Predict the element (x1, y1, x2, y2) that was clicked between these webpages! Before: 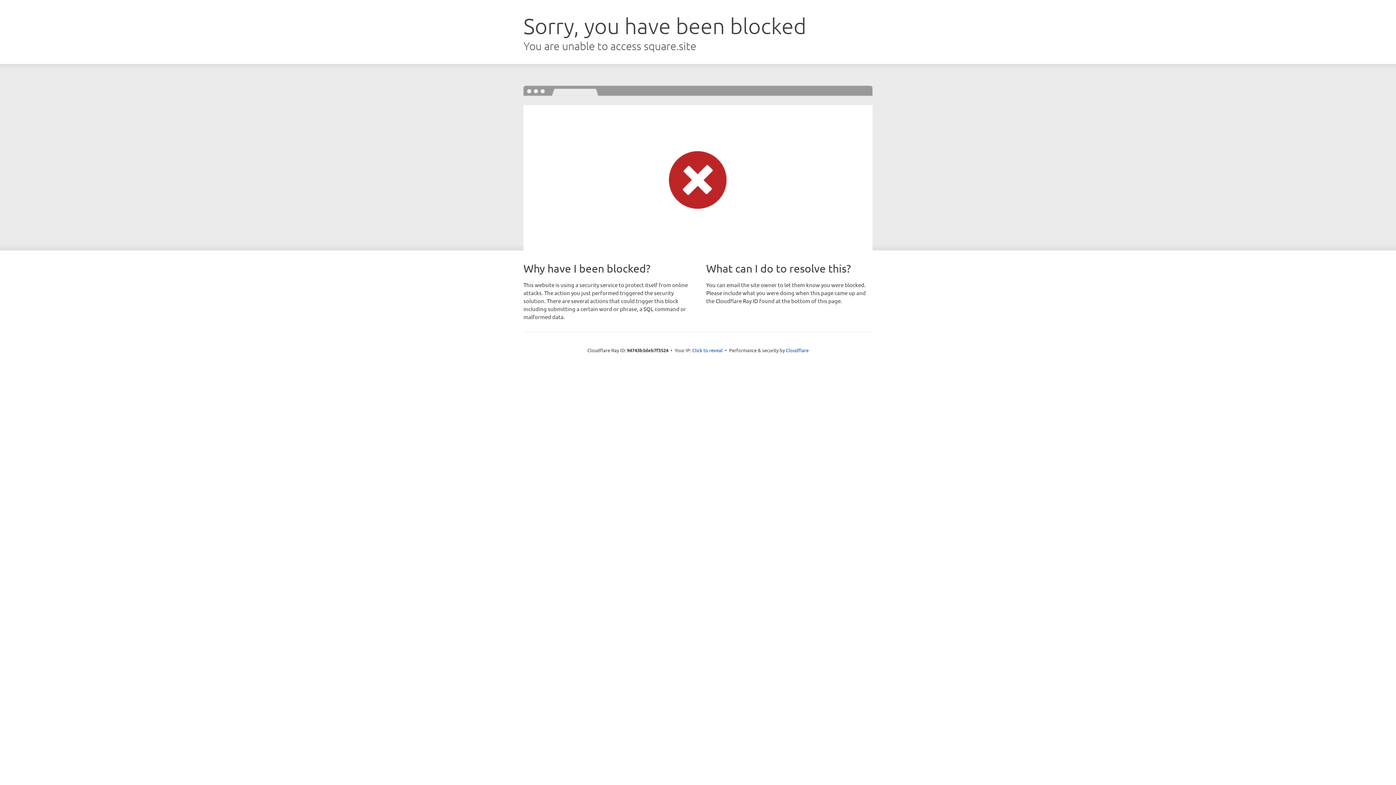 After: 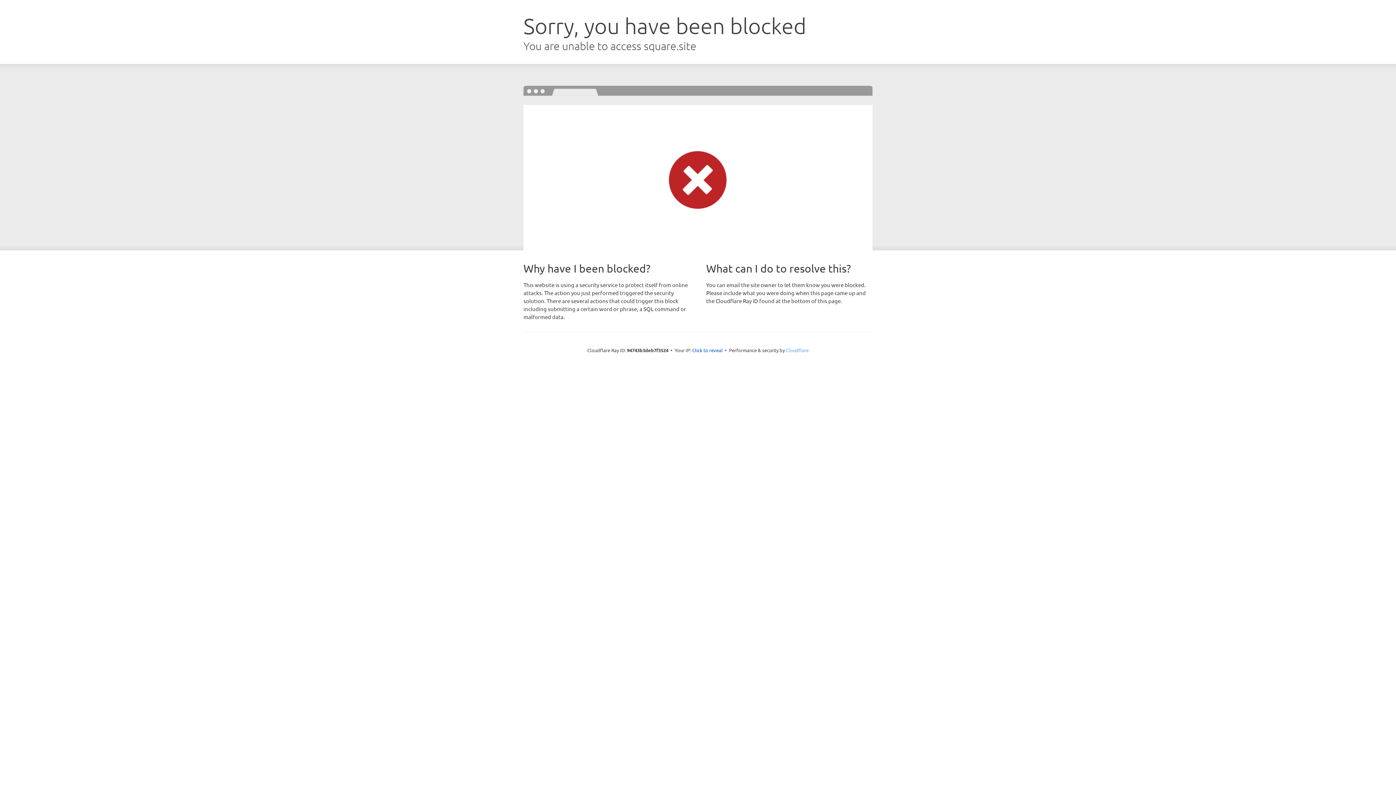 Action: label: Cloudflare bbox: (786, 347, 808, 353)